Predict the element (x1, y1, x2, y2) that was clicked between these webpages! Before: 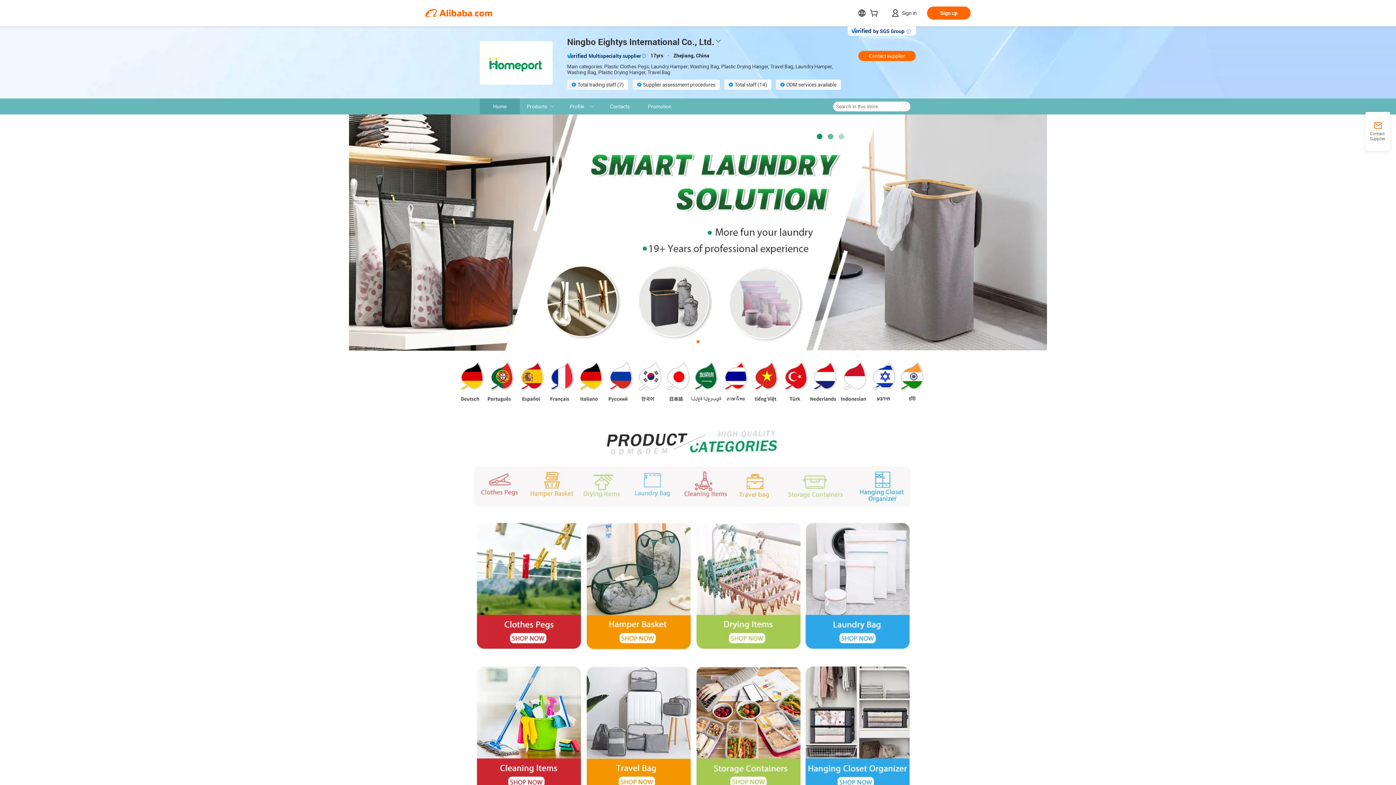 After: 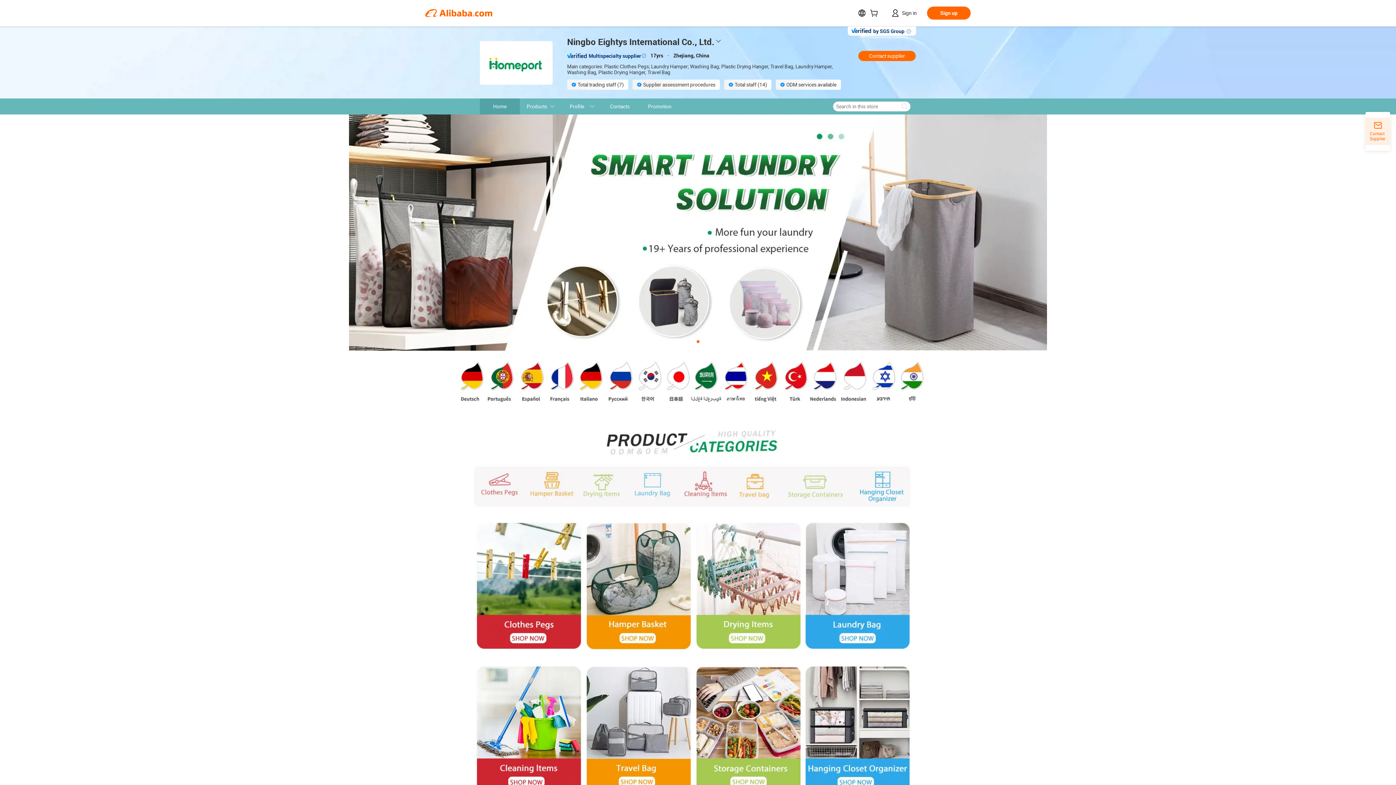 Action: bbox: (1365, 121, 1390, 141) label: Contact Supplier